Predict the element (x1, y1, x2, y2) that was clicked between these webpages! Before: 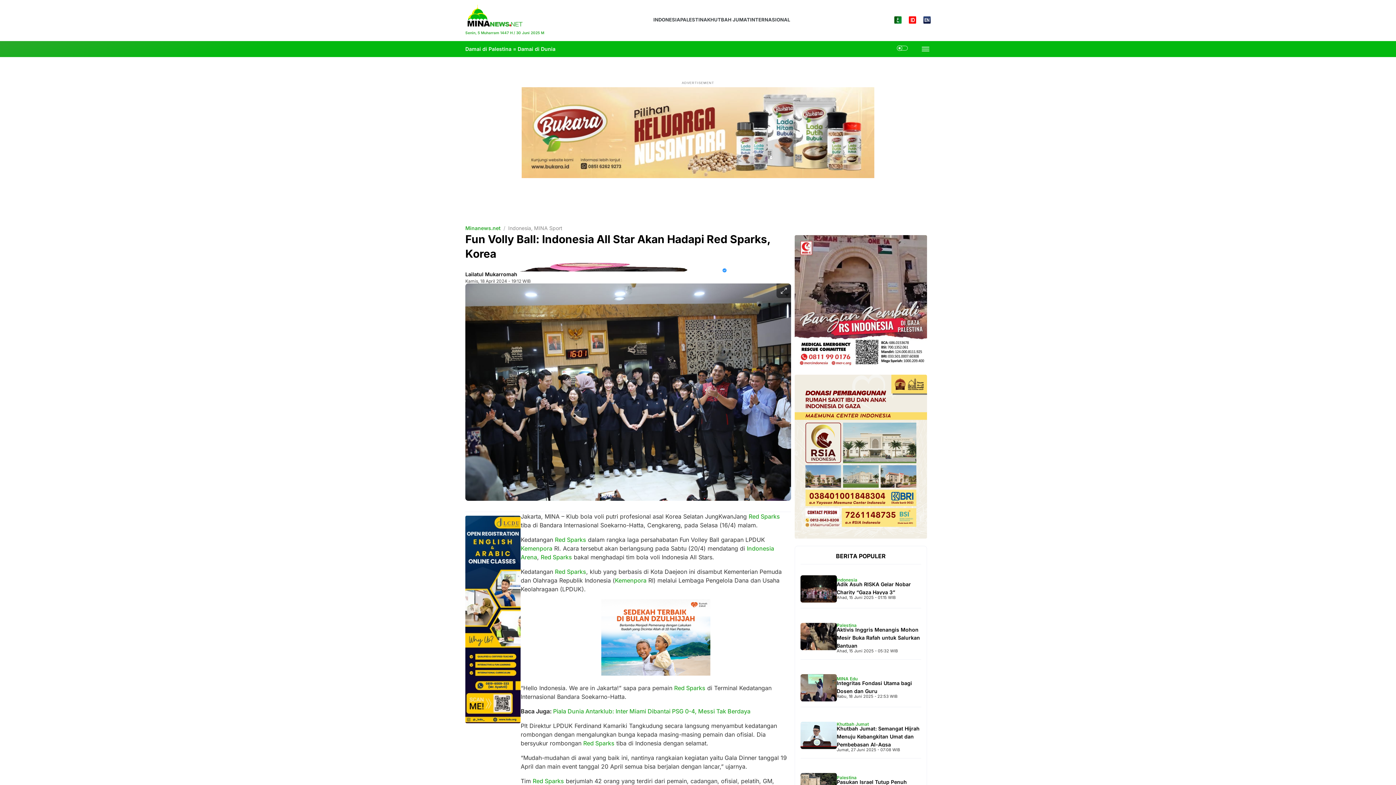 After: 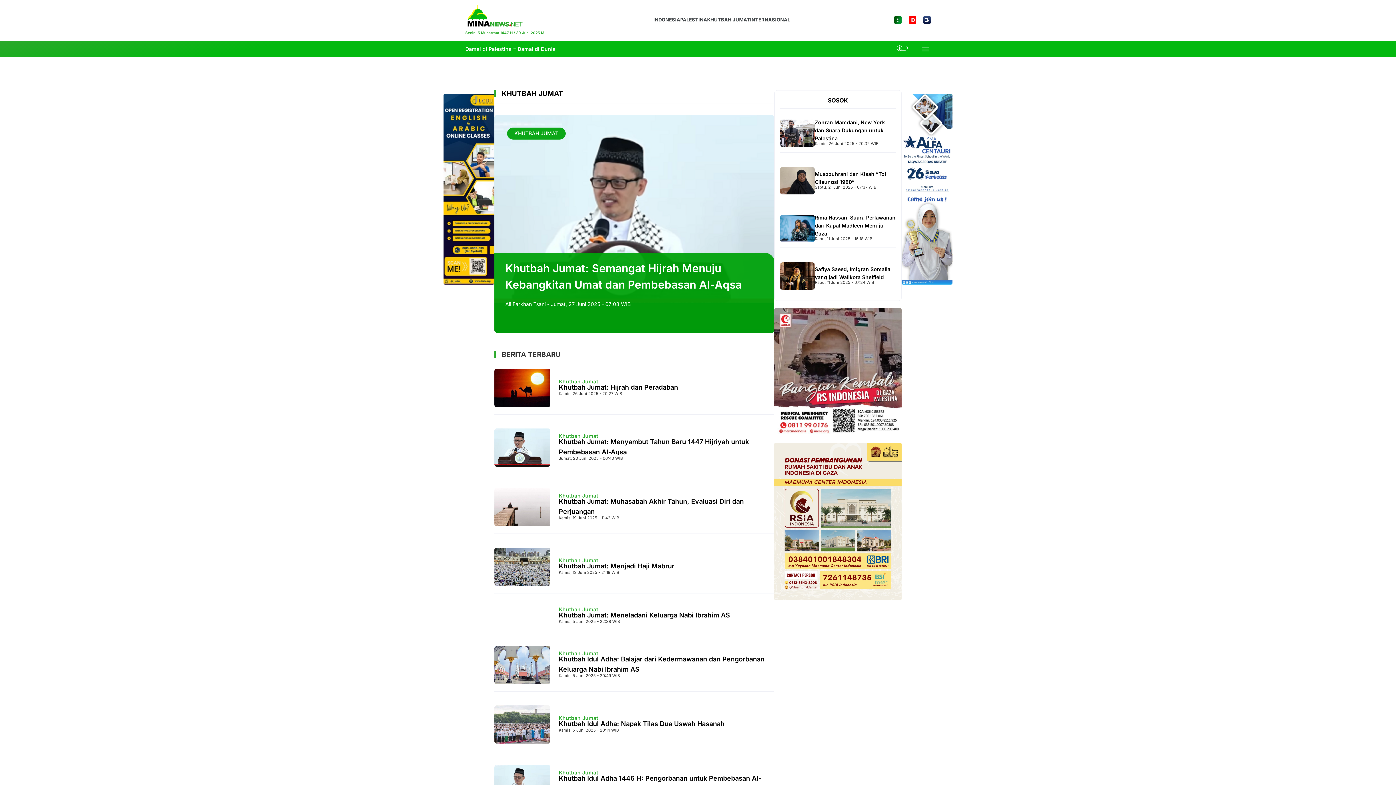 Action: label: KHUTBAH JUMAT bbox: (707, 16, 750, 23)